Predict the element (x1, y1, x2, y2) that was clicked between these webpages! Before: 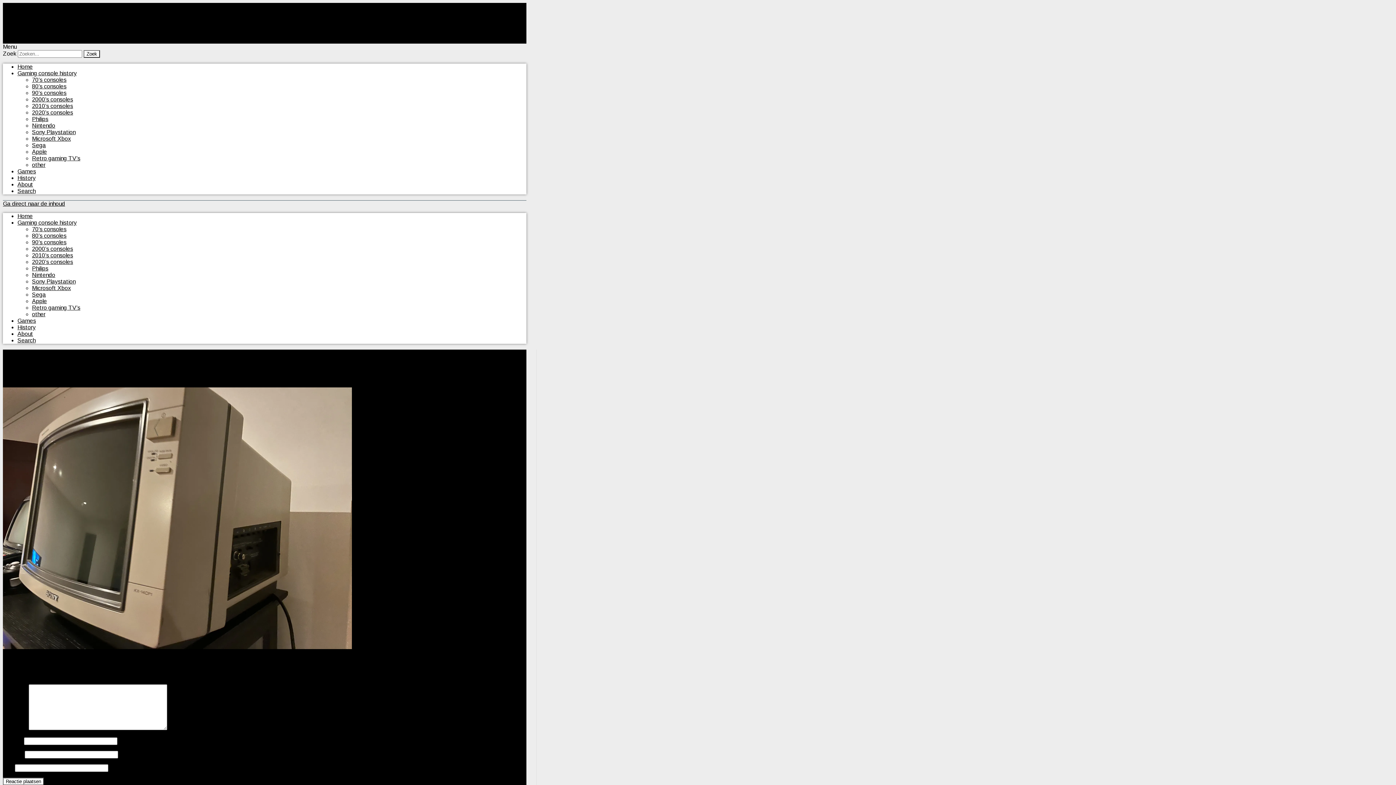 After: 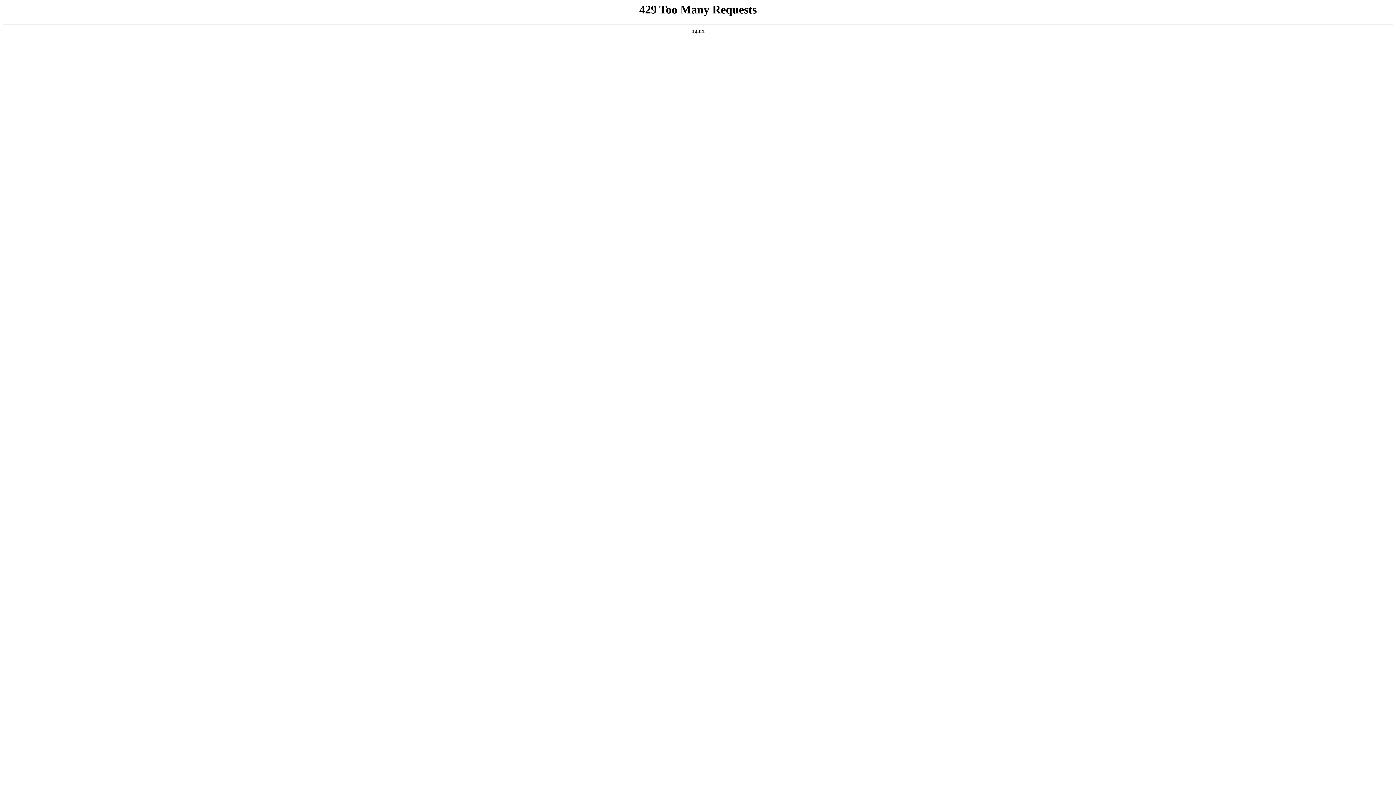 Action: label: History bbox: (17, 324, 35, 330)